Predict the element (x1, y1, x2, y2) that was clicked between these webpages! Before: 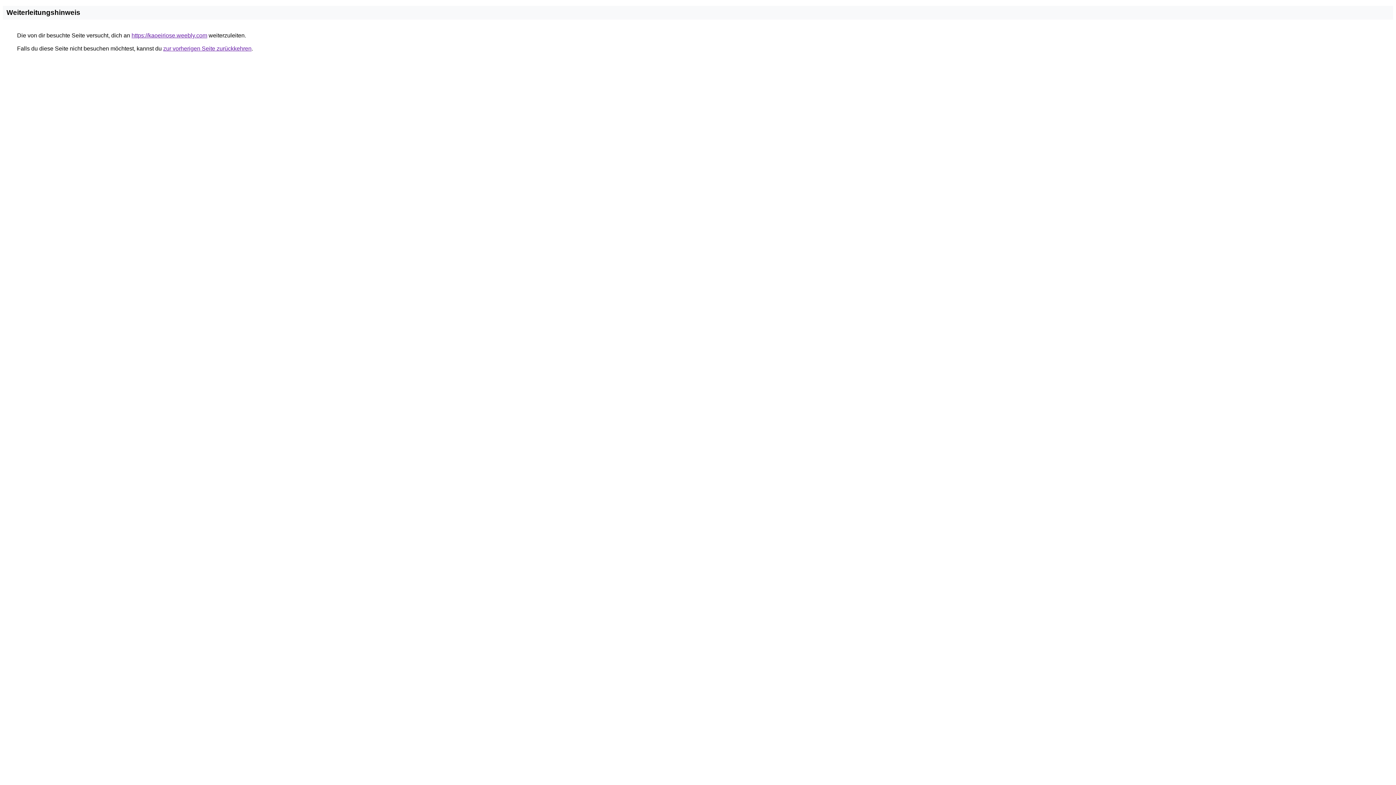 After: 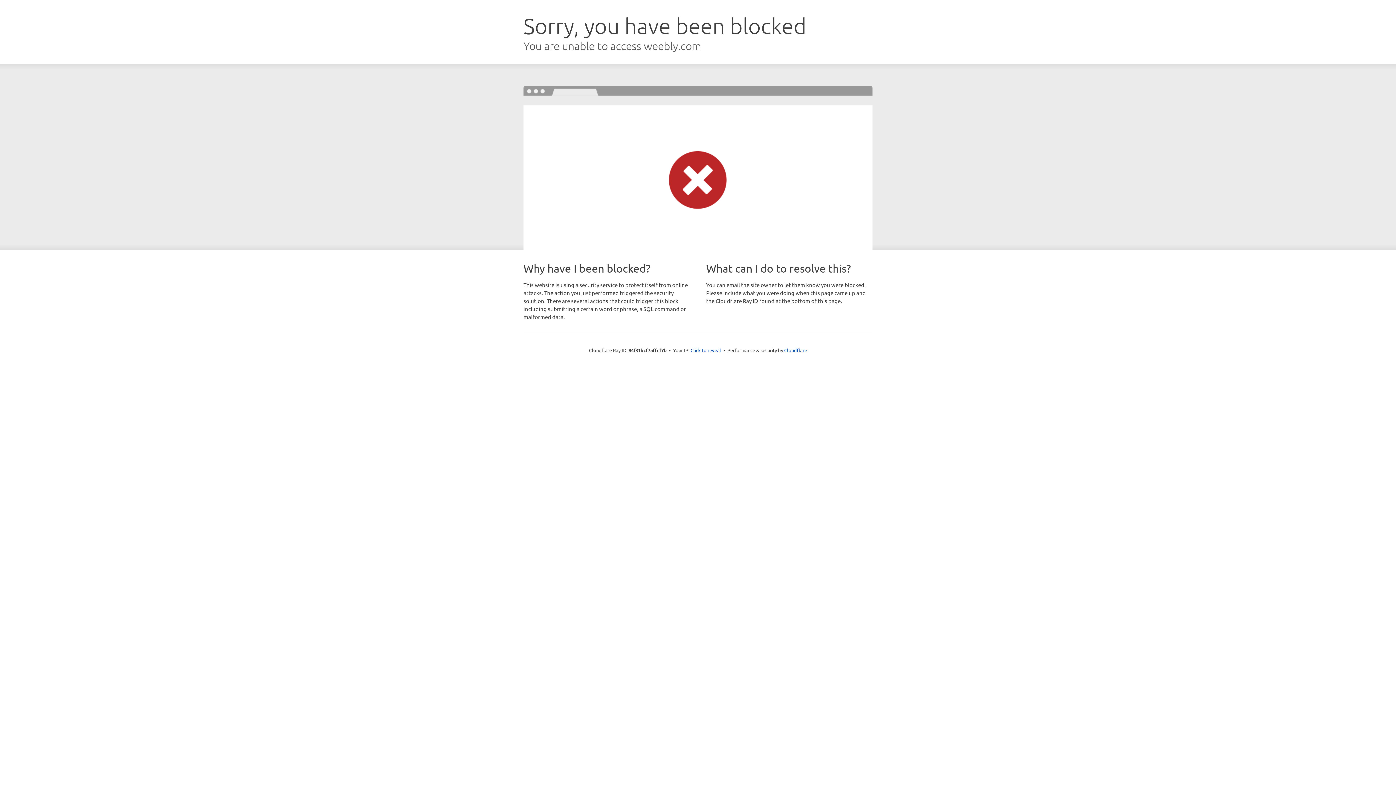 Action: bbox: (131, 32, 207, 38) label: https://kaoeiriose.weebly.com